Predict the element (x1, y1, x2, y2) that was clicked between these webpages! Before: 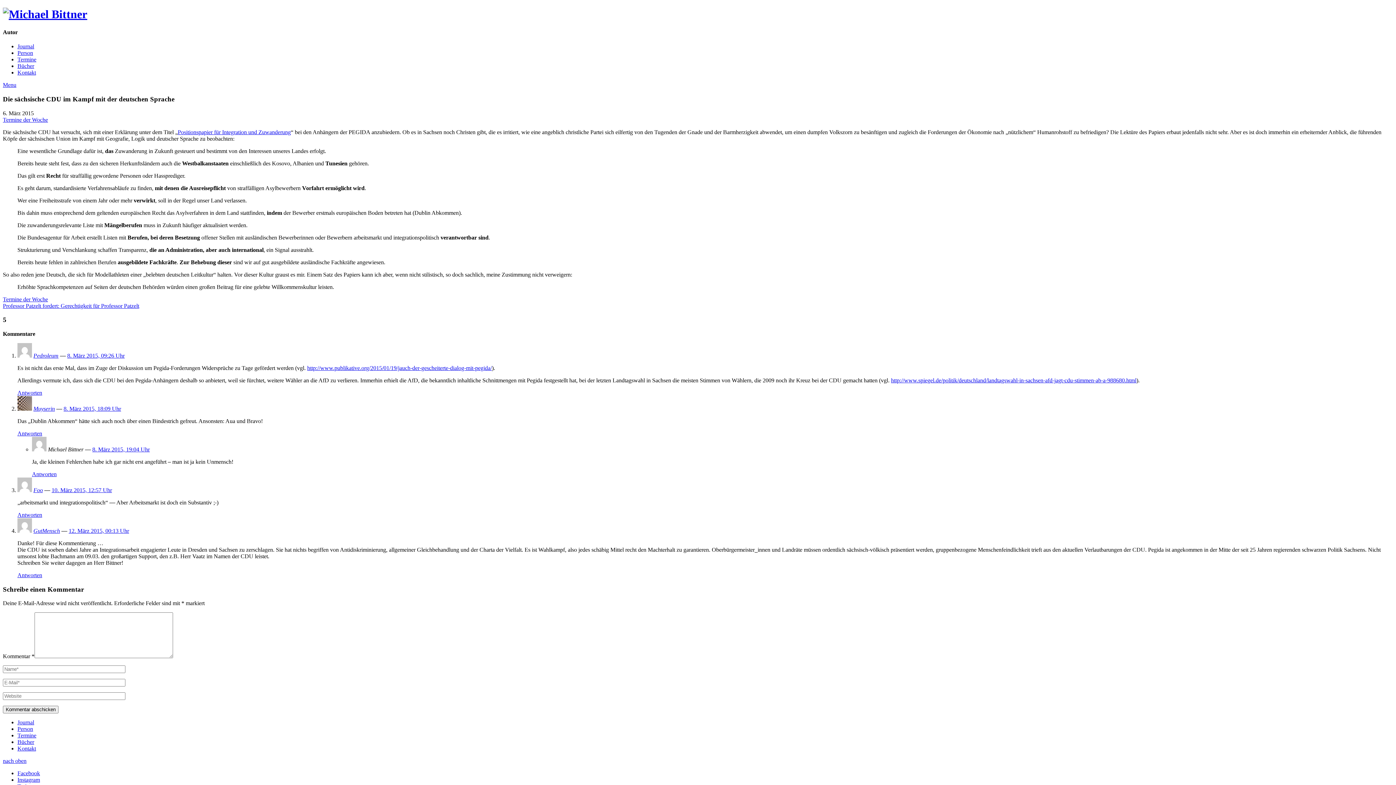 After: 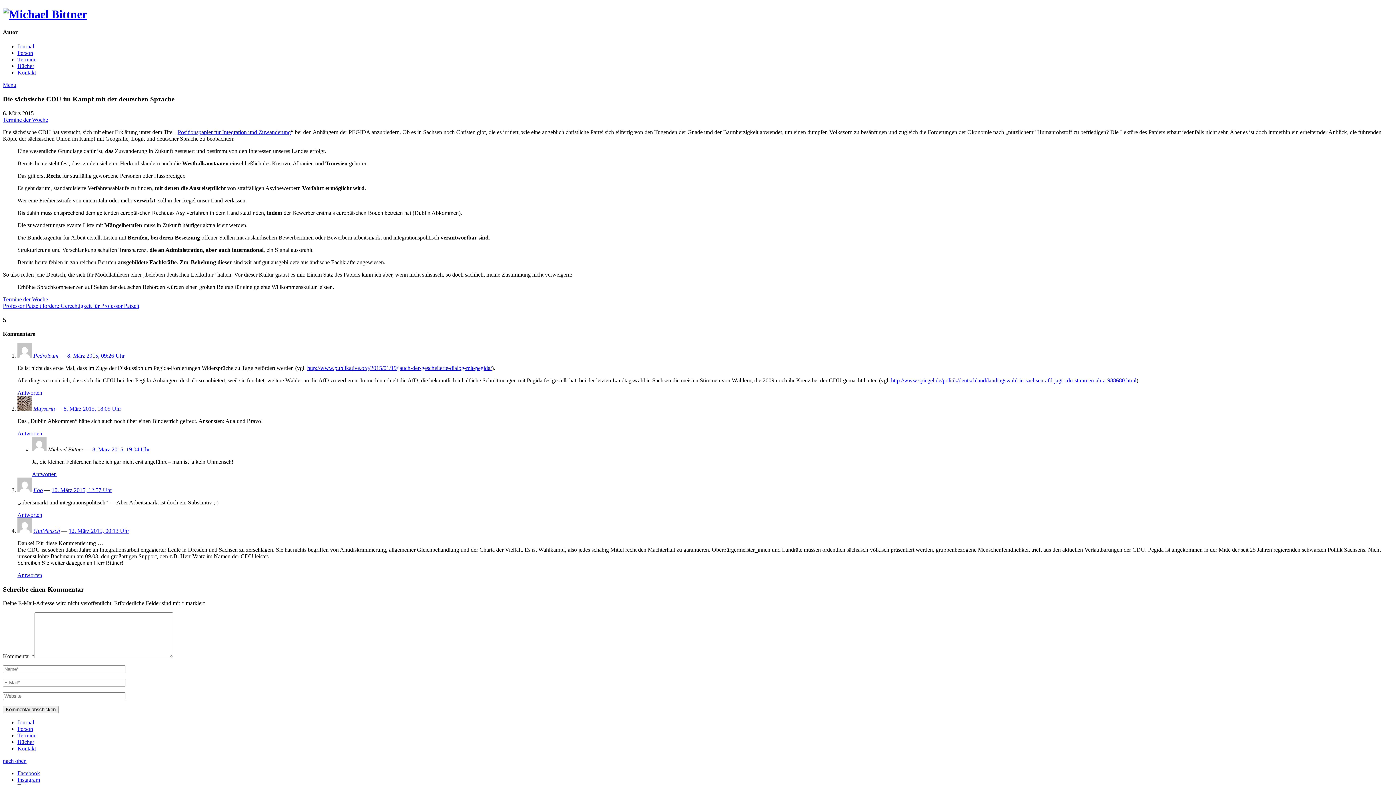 Action: bbox: (177, 128, 290, 135) label: Positionspapier für Integration und Zuwanderung